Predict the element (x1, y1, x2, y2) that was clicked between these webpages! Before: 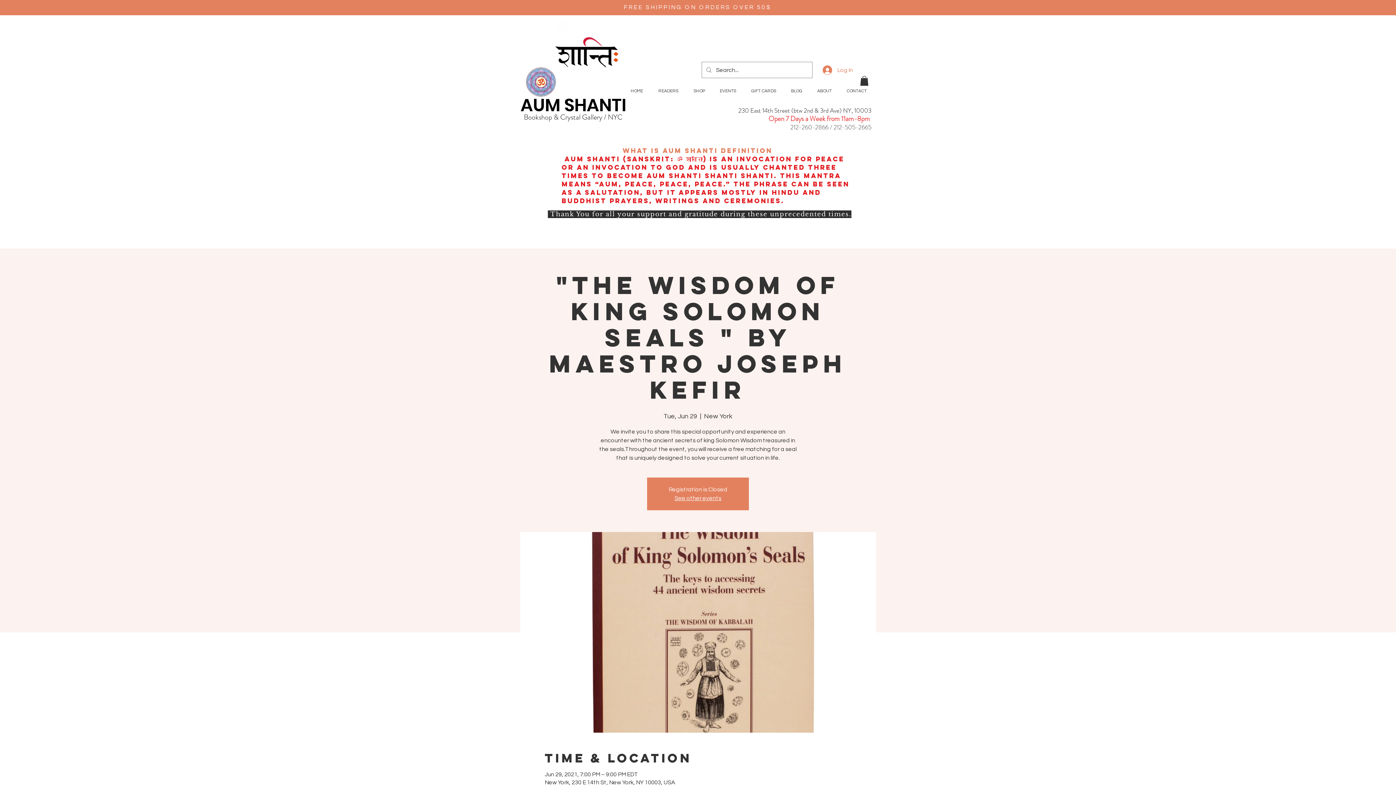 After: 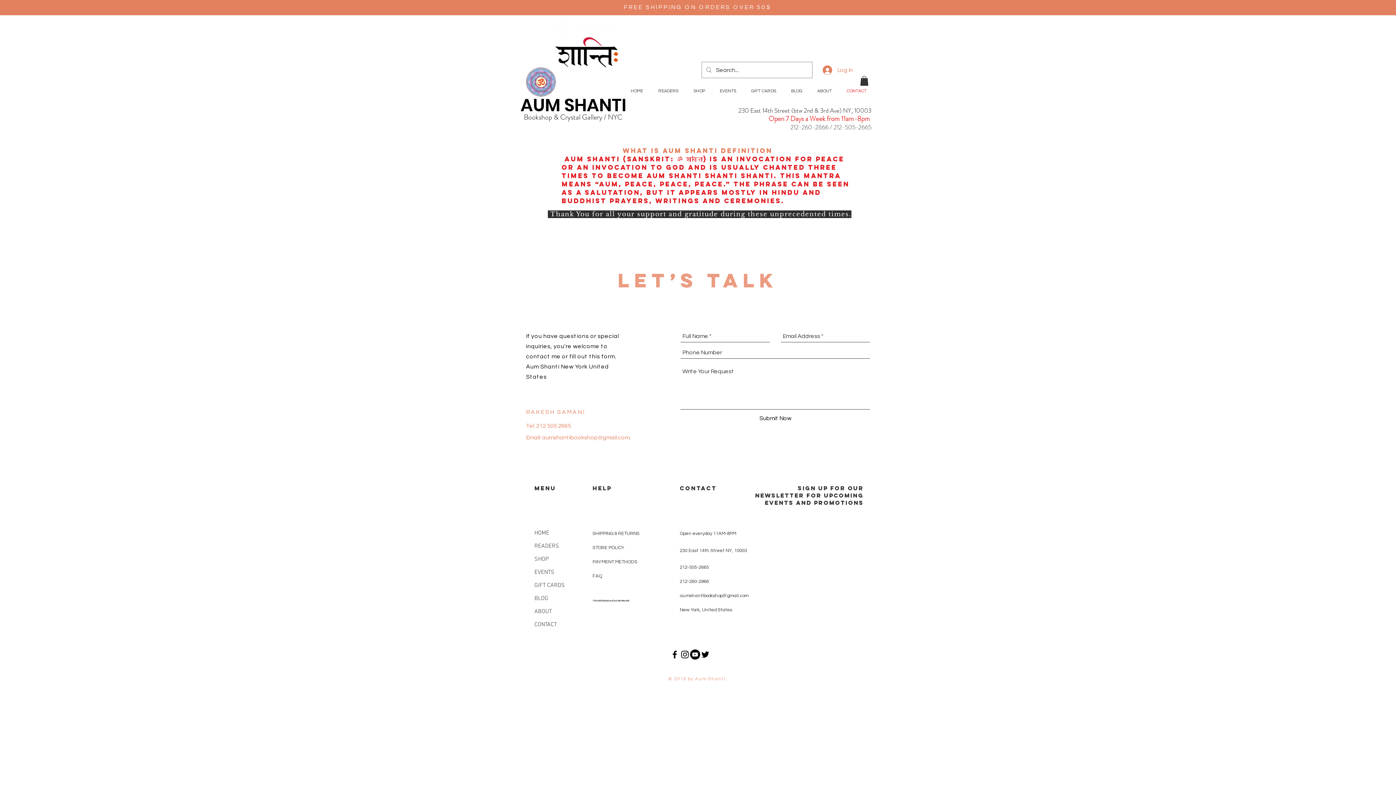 Action: bbox: (841, 83, 876, 99) label: CONTACT